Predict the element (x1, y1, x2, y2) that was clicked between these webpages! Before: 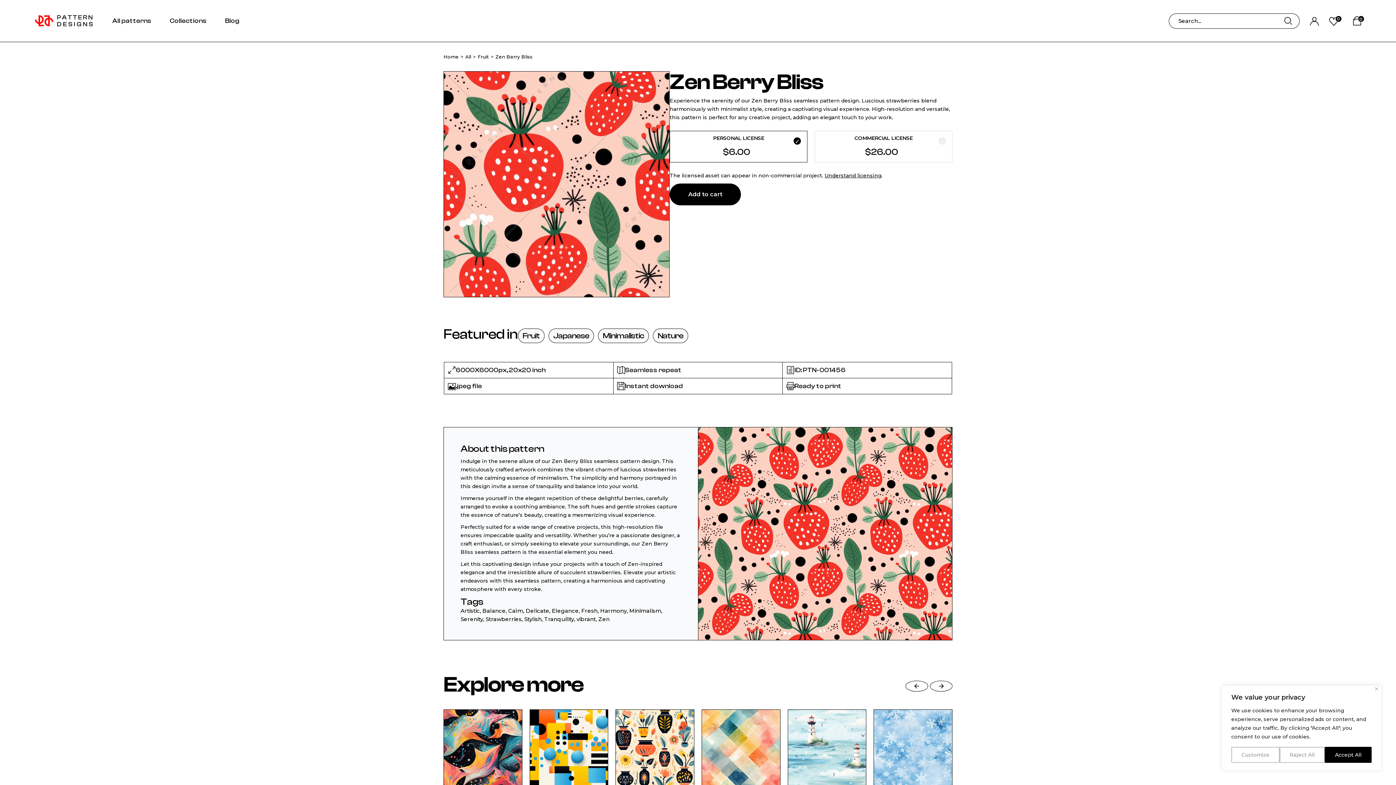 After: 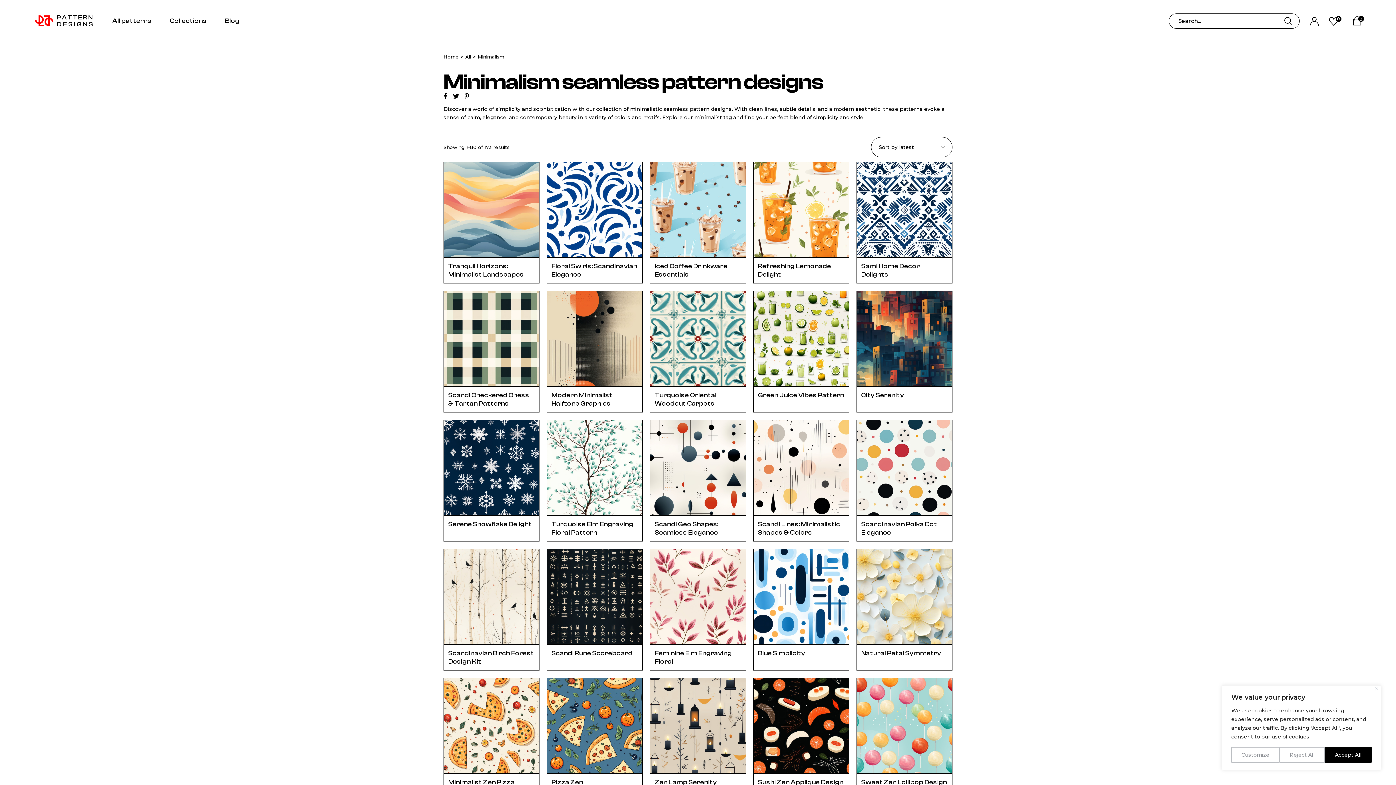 Action: bbox: (629, 607, 661, 614) label: Minimalism